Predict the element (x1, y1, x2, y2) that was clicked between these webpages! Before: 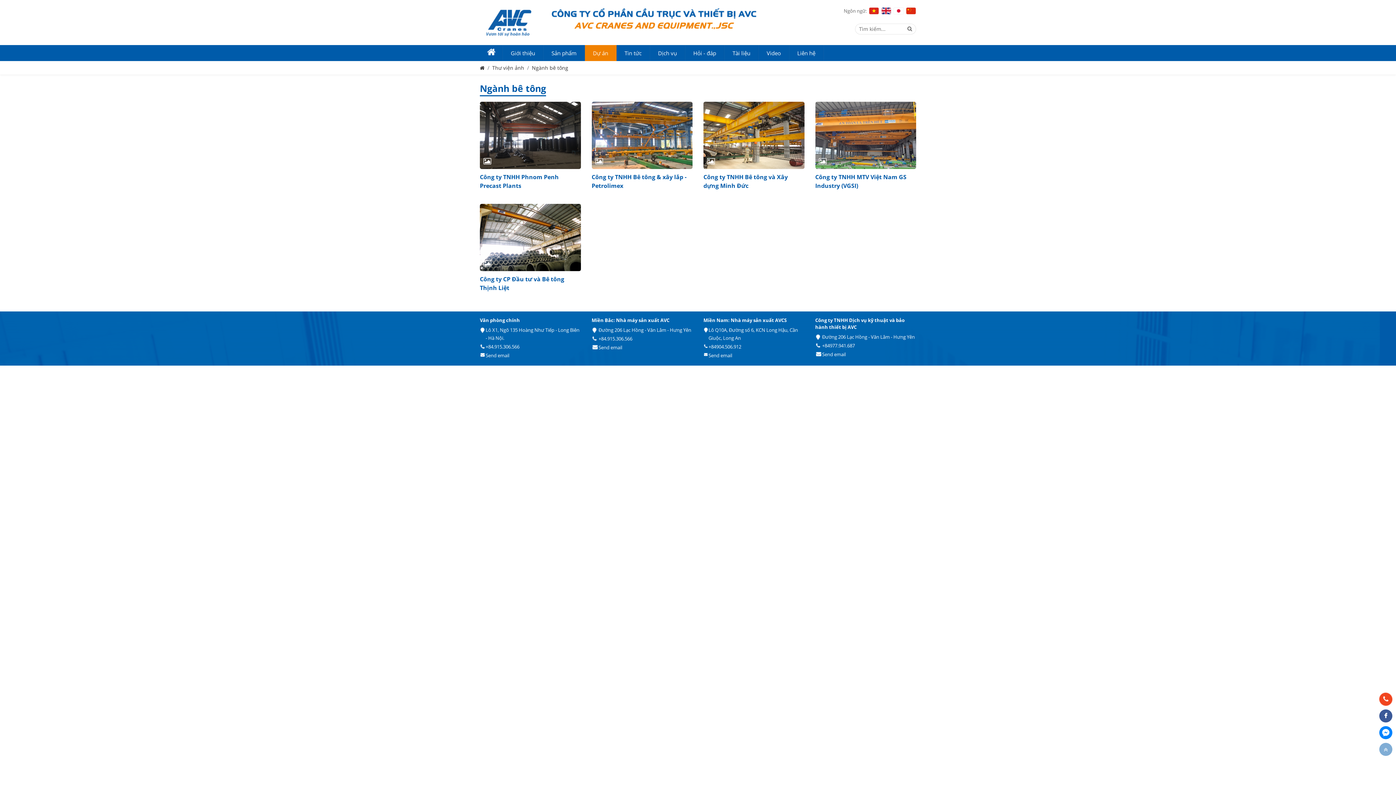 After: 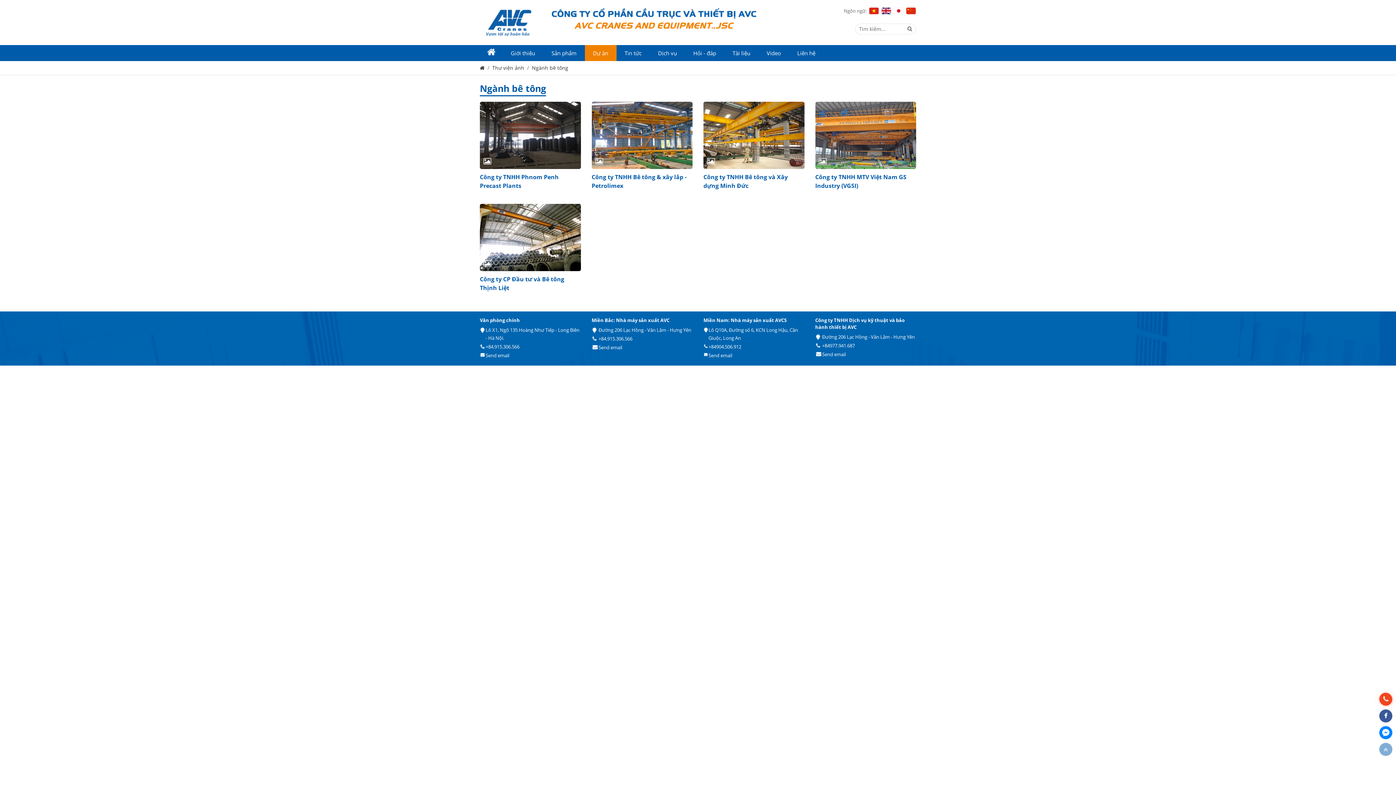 Action: label: Ngành bê tông bbox: (532, 64, 568, 71)